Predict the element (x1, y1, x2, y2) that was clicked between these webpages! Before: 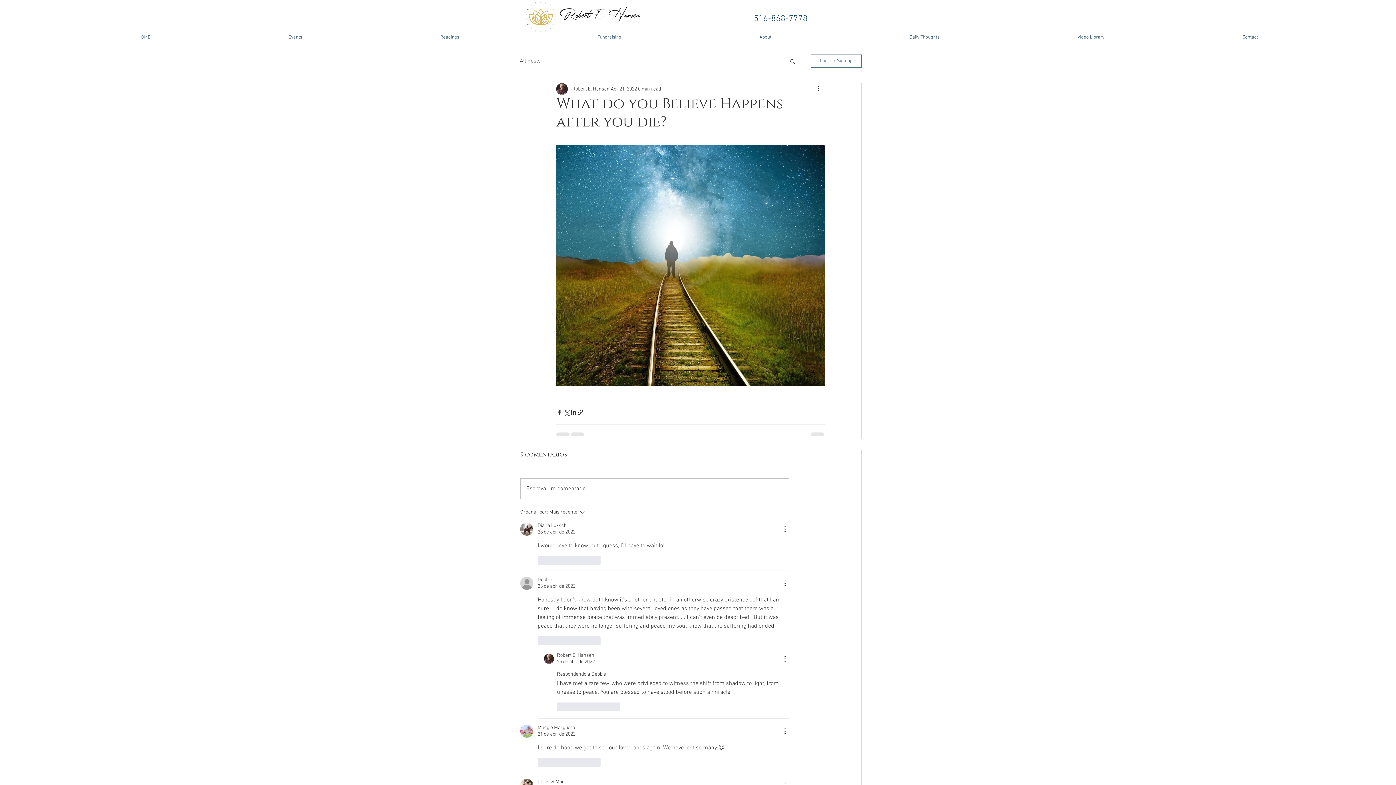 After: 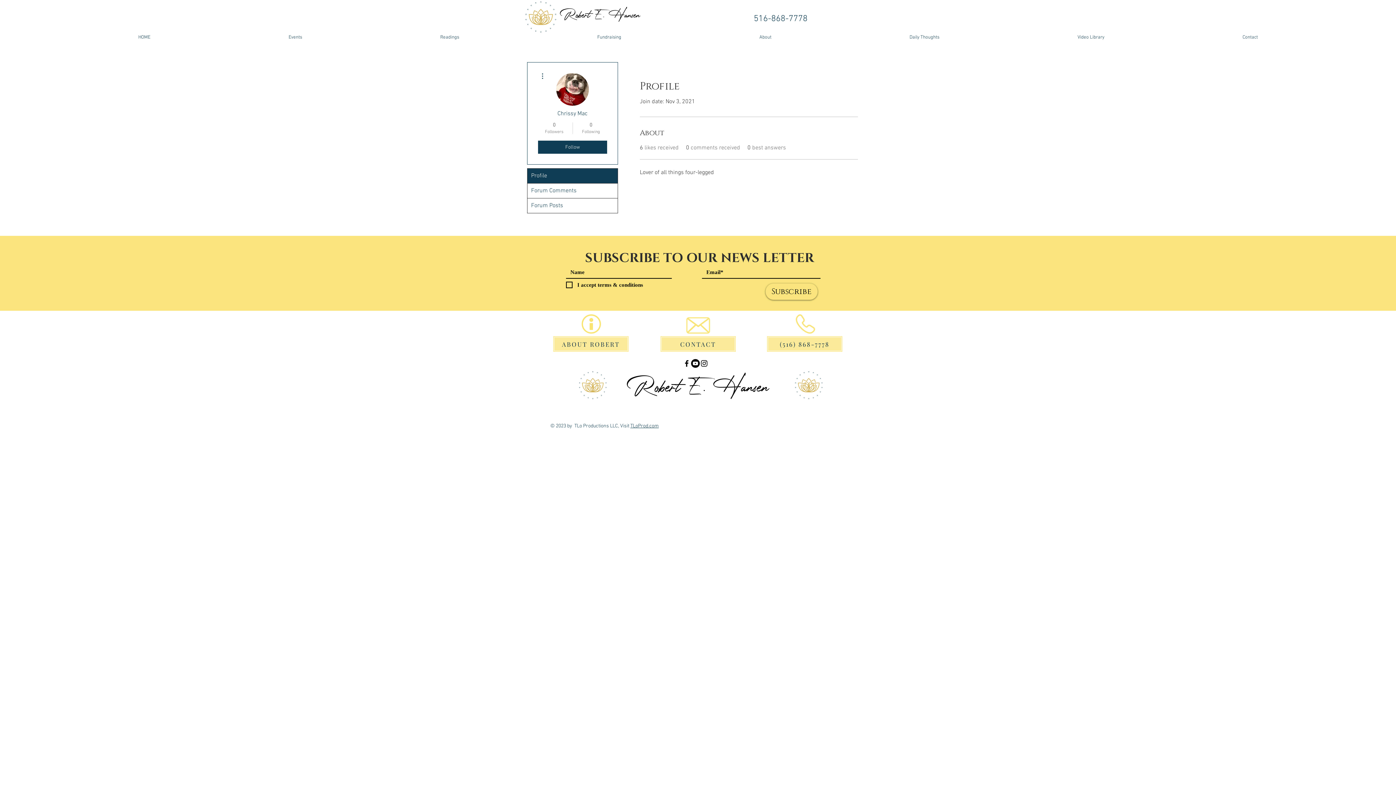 Action: label: Chrissy Mac bbox: (537, 779, 564, 785)